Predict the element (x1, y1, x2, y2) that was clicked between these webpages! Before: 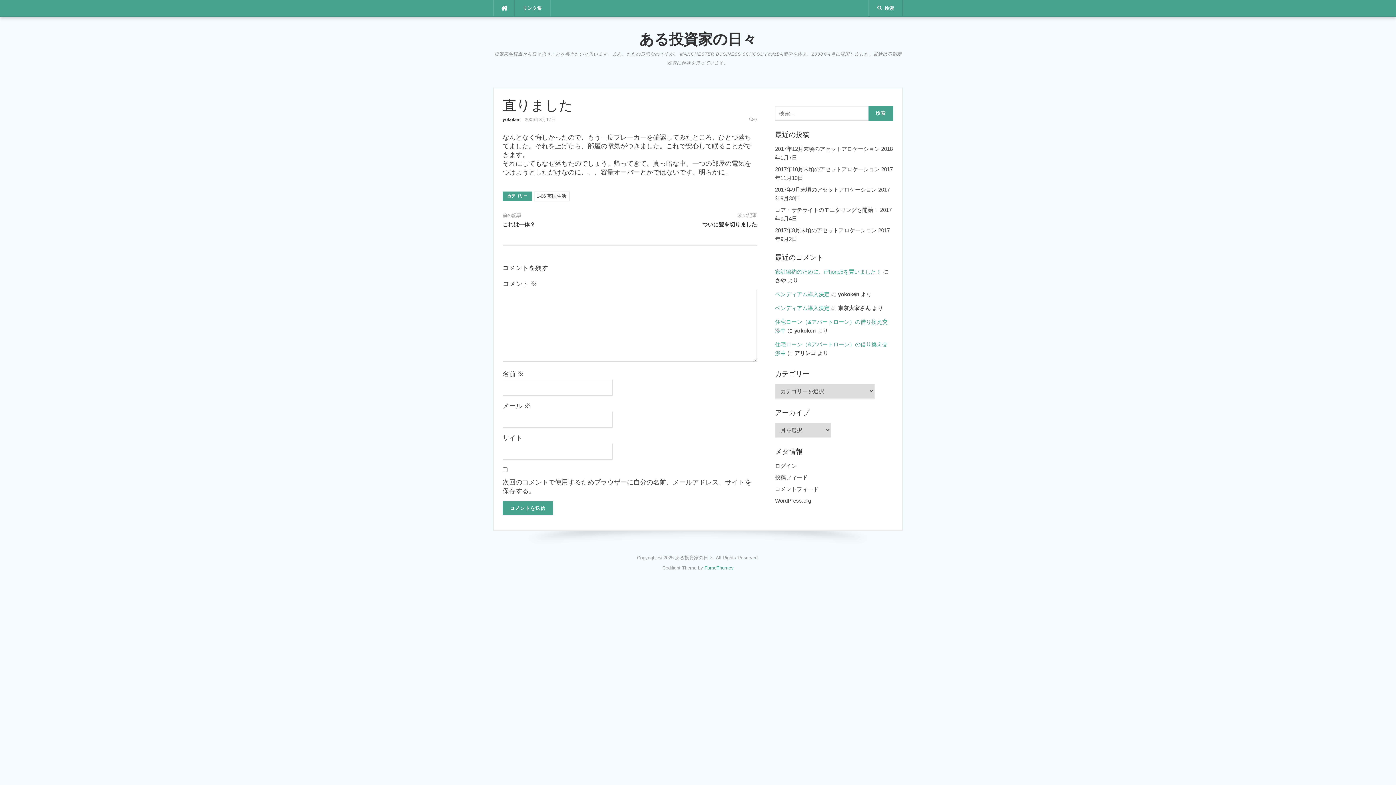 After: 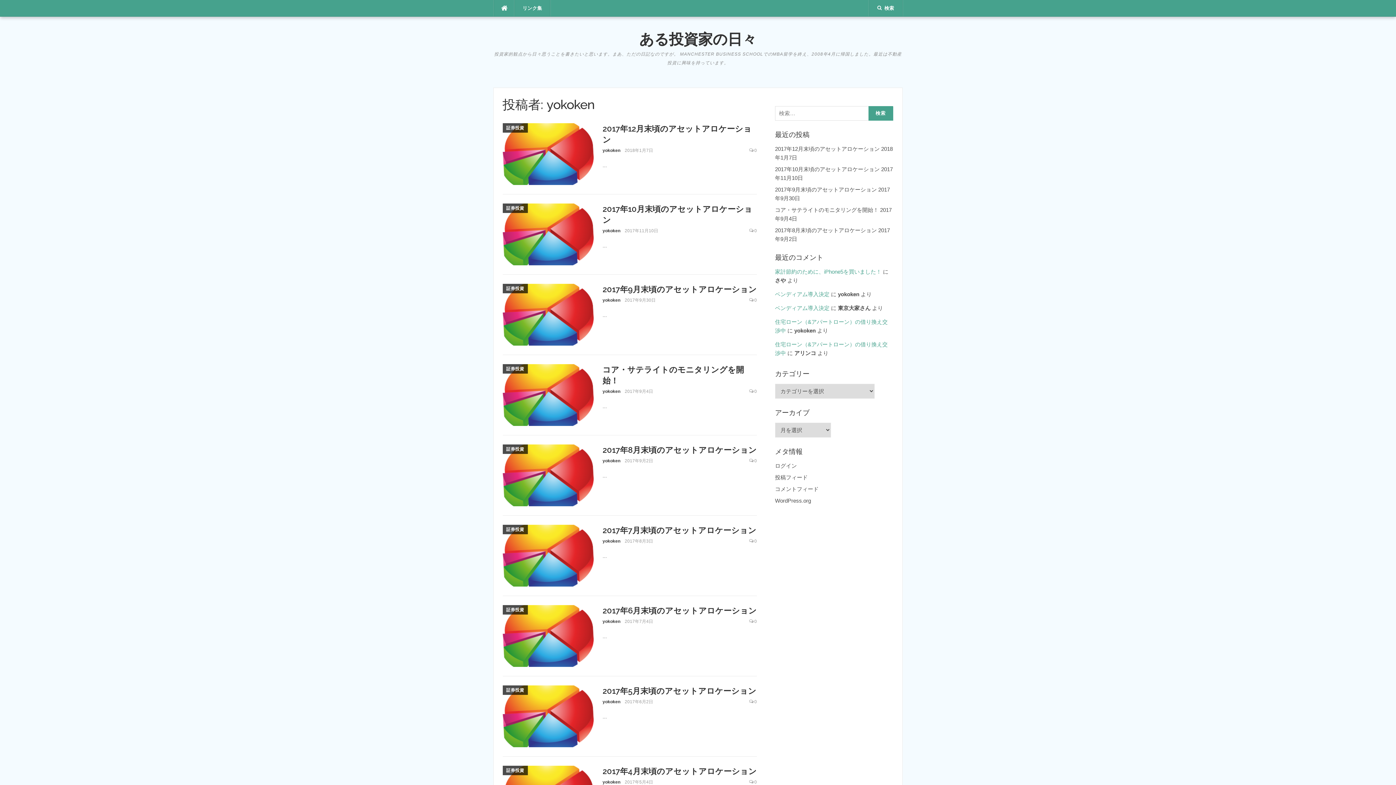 Action: label: yokoken bbox: (502, 117, 520, 122)